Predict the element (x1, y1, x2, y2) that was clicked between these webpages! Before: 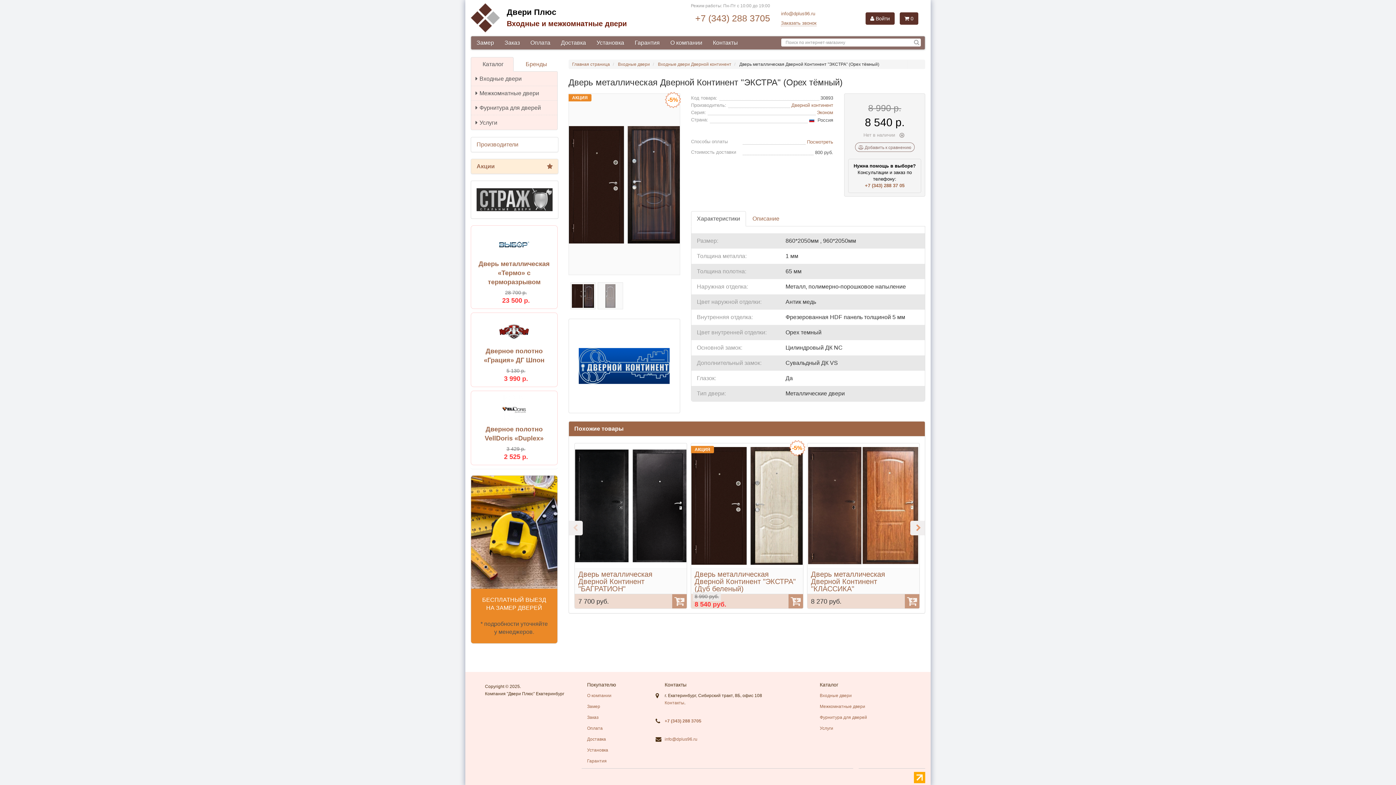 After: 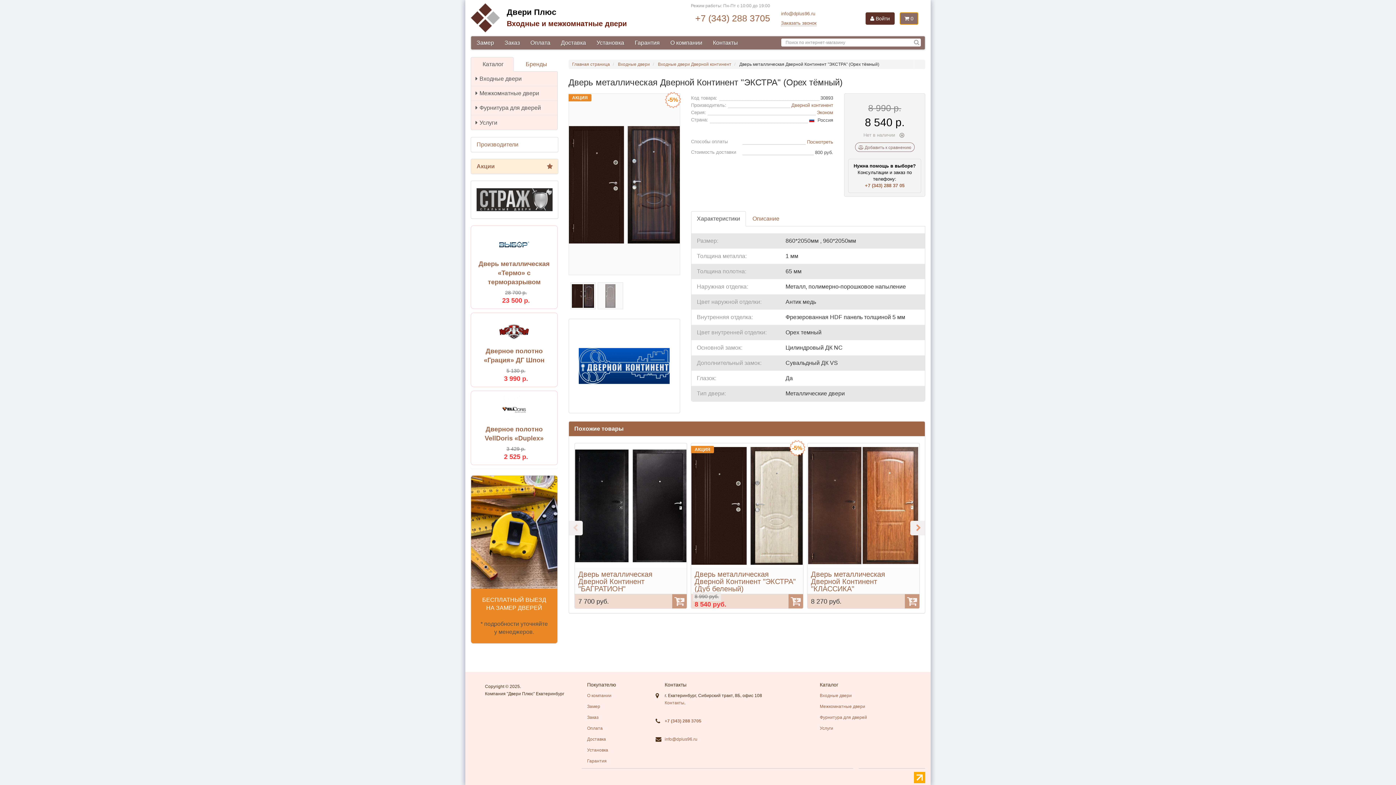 Action: bbox: (899, 12, 918, 24) label:  0